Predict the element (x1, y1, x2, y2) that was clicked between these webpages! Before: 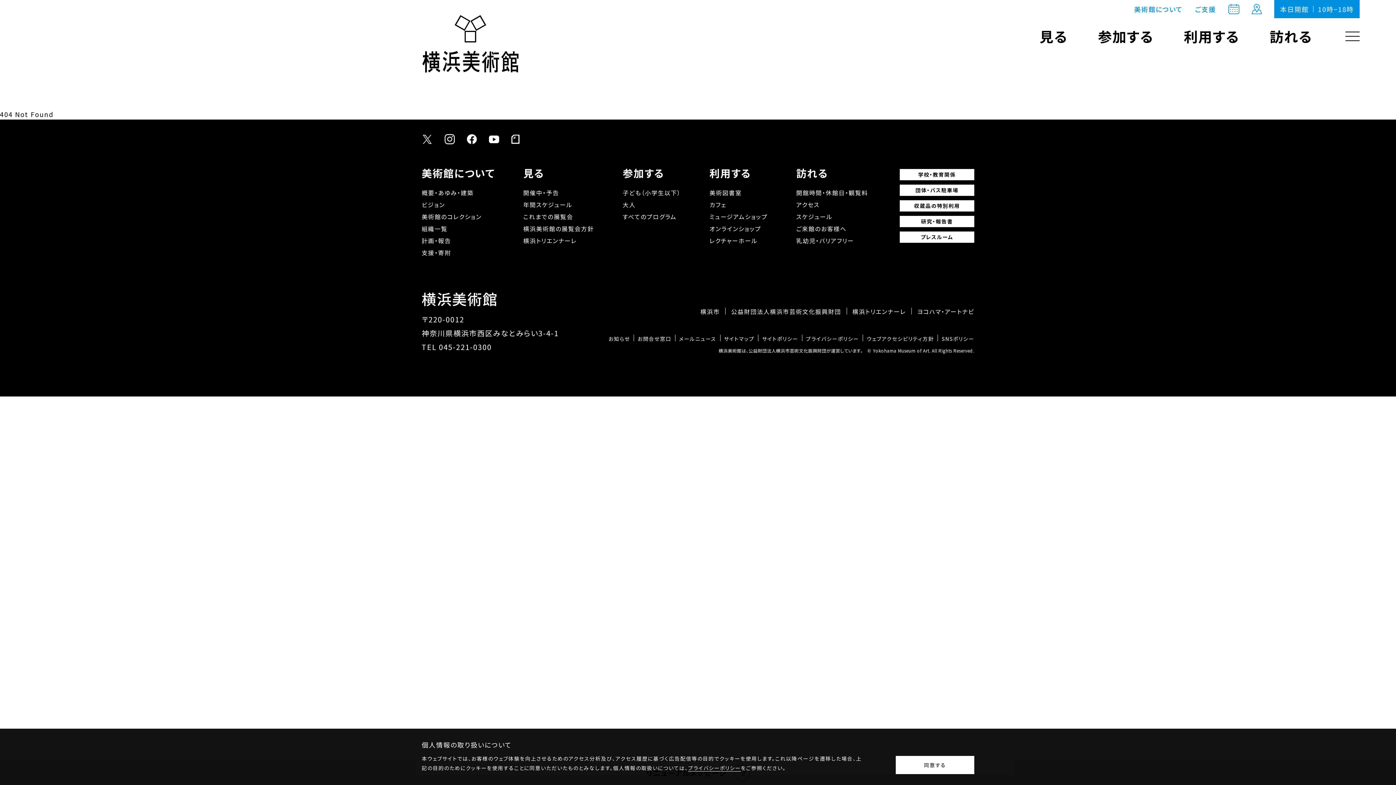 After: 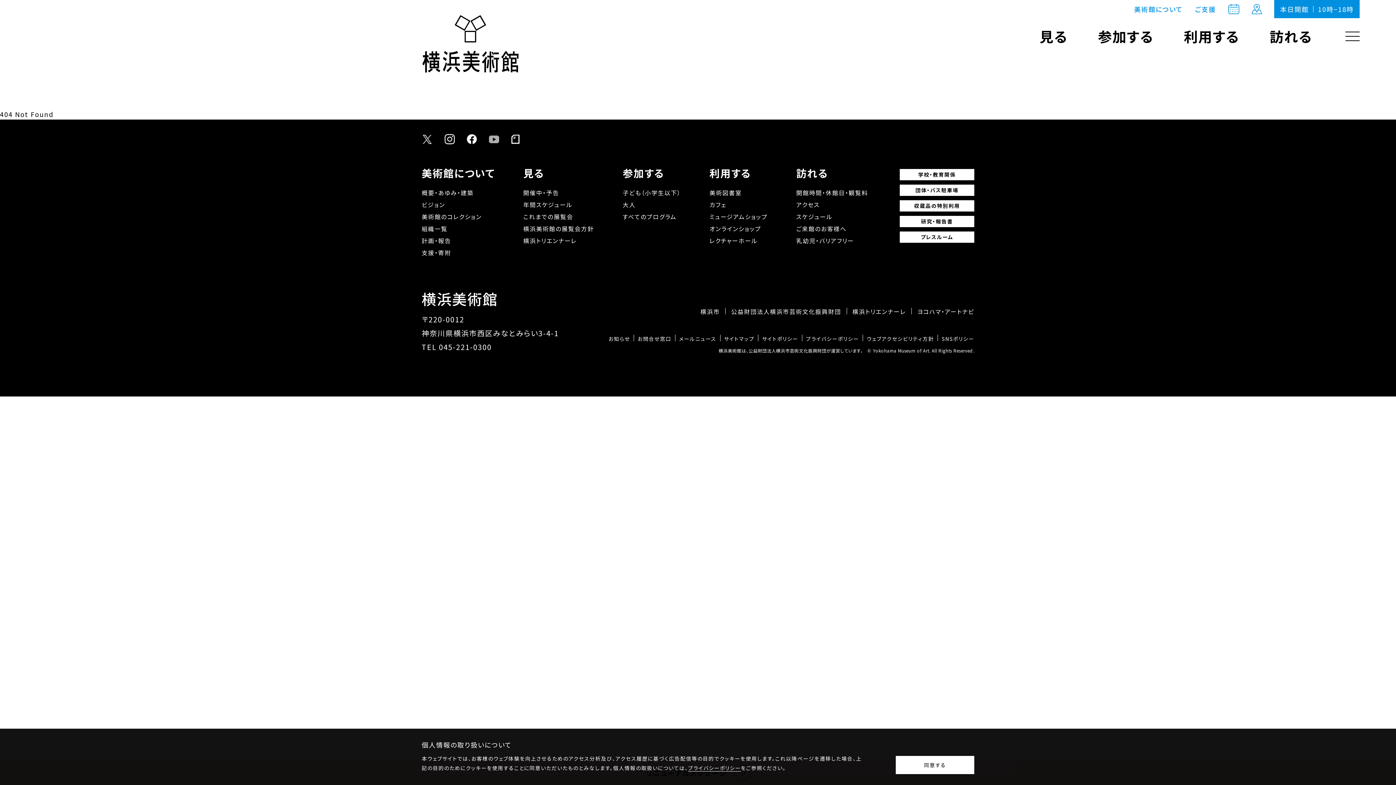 Action: bbox: (489, 135, 499, 143)